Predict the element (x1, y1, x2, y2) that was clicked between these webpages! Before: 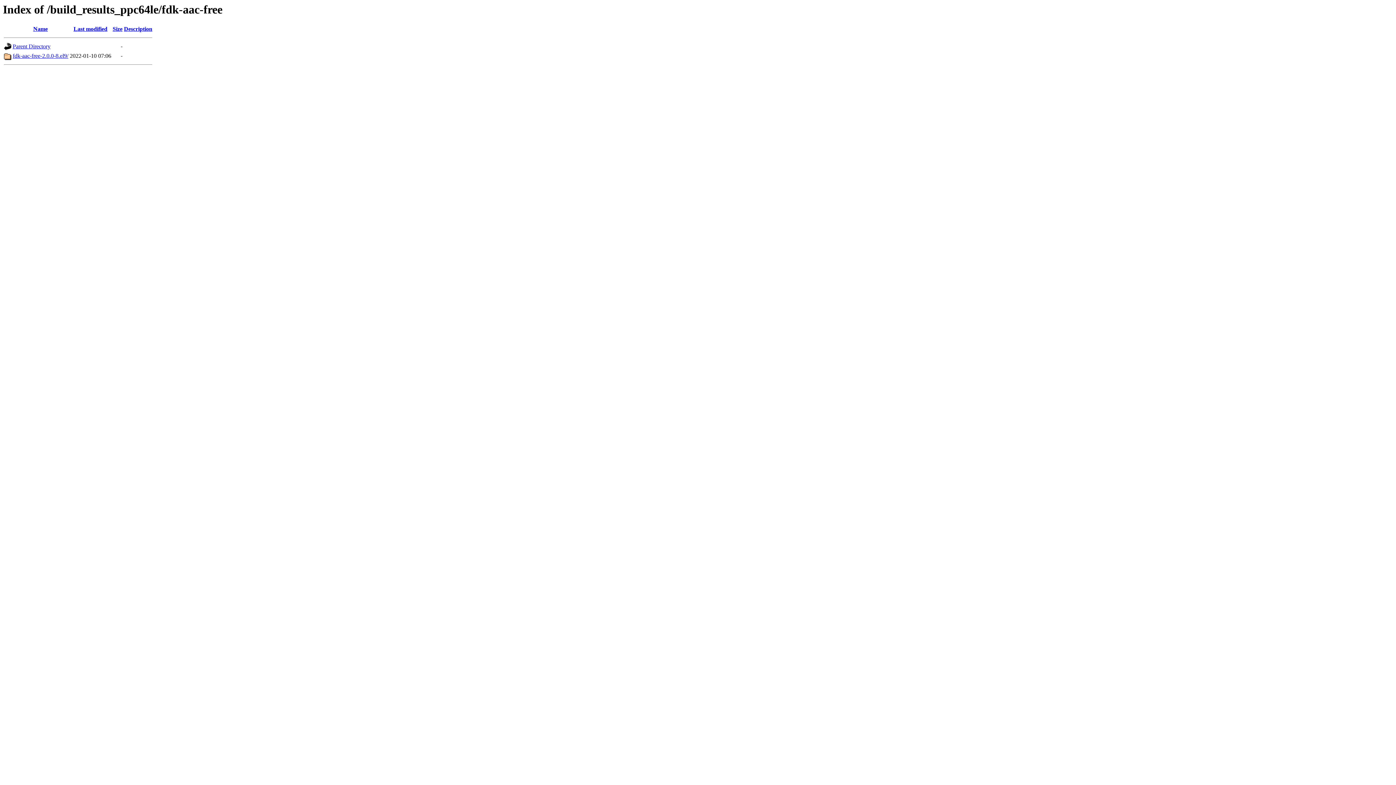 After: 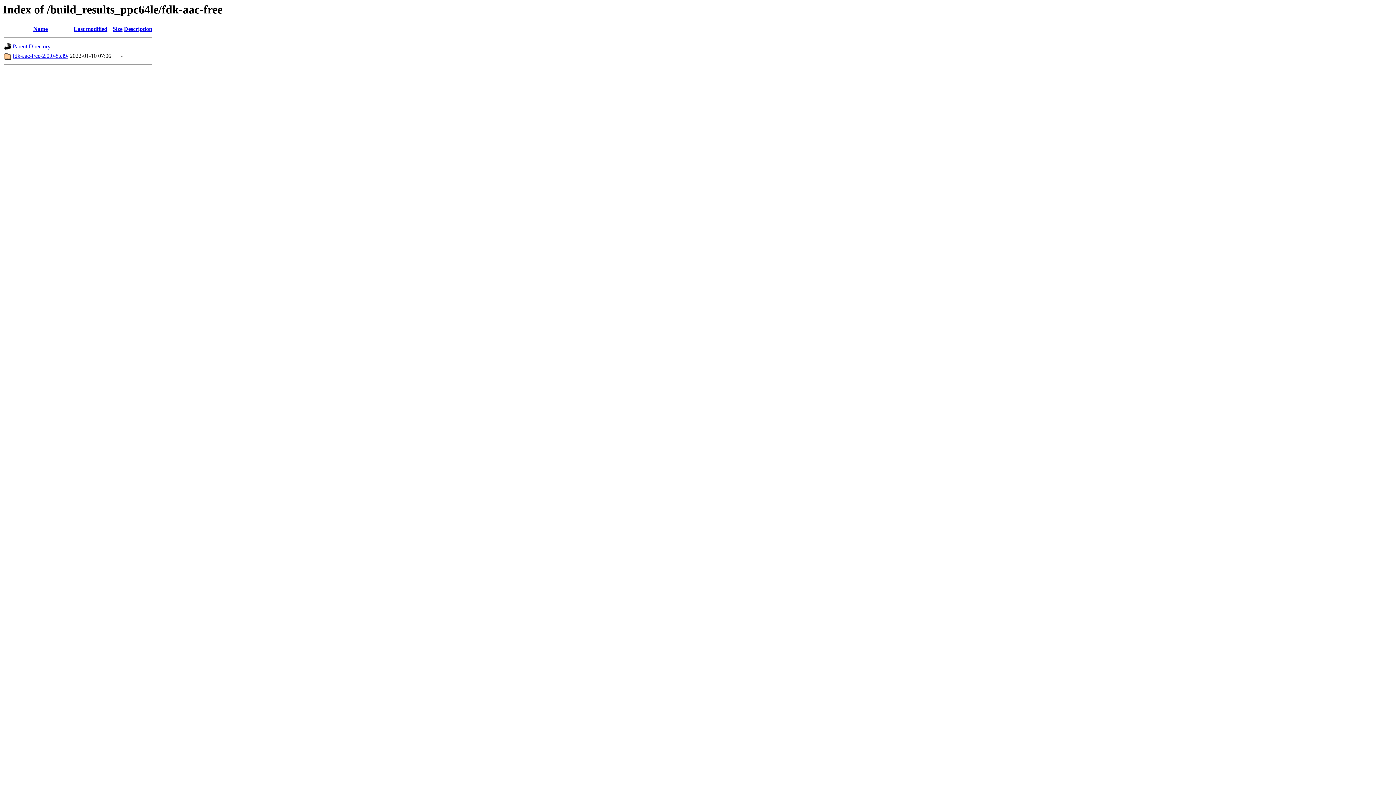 Action: bbox: (124, 25, 152, 32) label: Description